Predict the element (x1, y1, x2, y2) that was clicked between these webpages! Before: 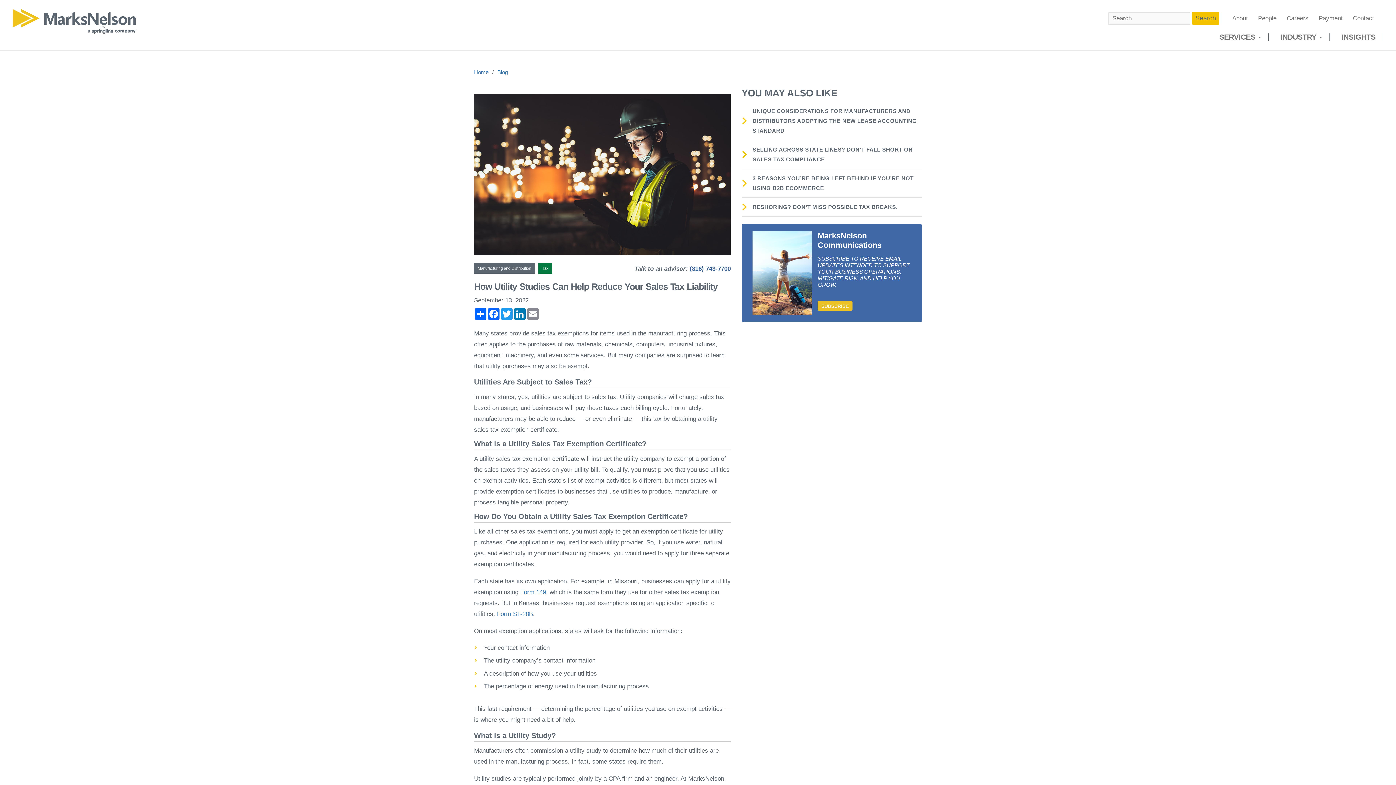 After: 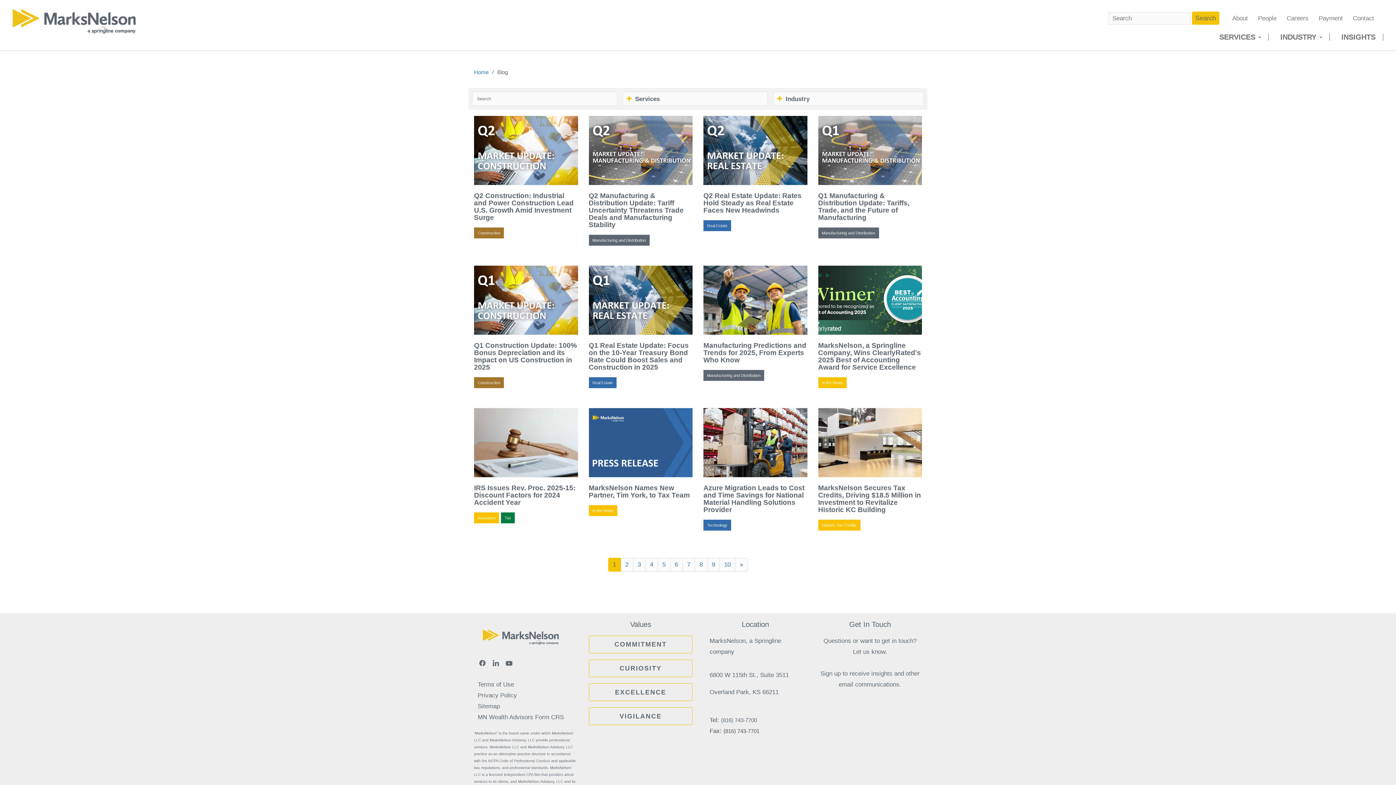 Action: bbox: (1334, 33, 1383, 40) label: INSIGHTS